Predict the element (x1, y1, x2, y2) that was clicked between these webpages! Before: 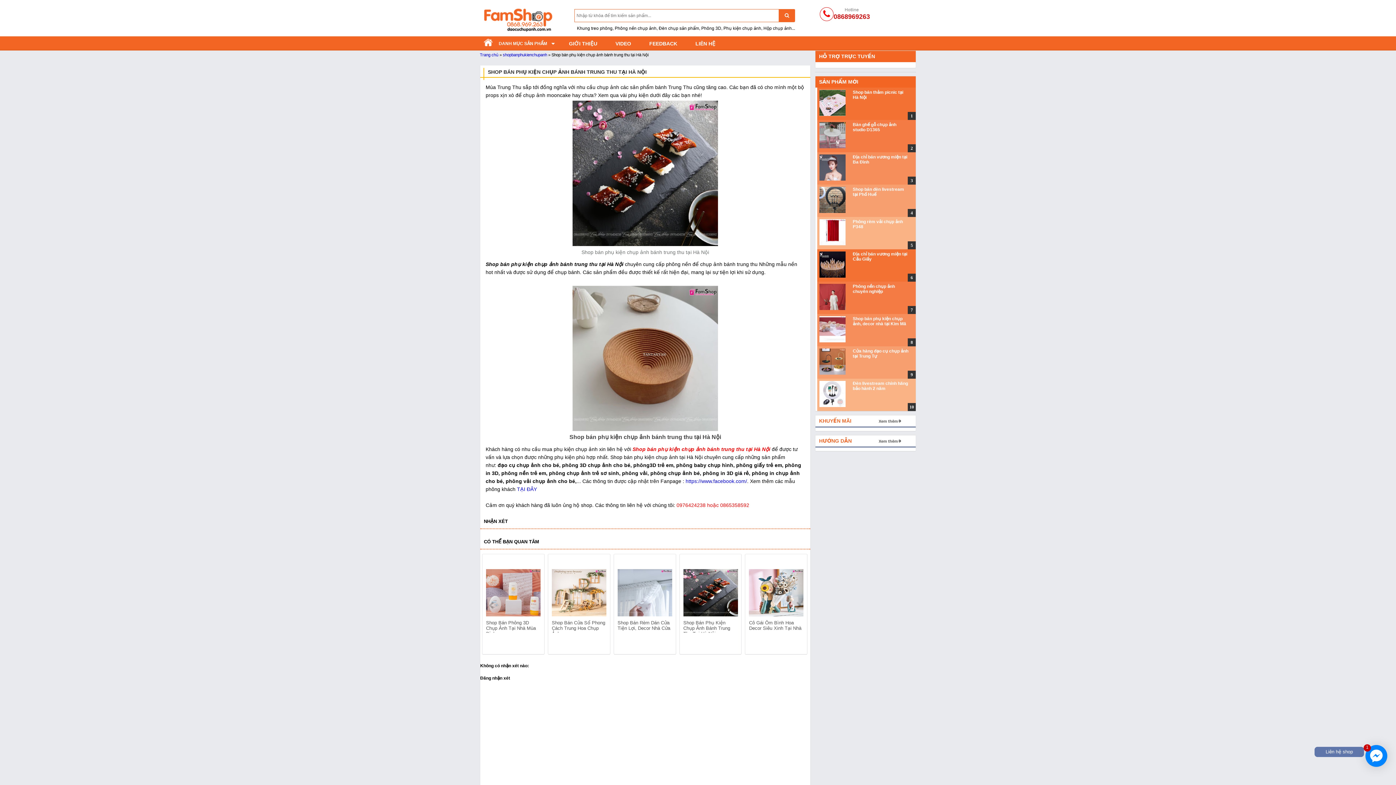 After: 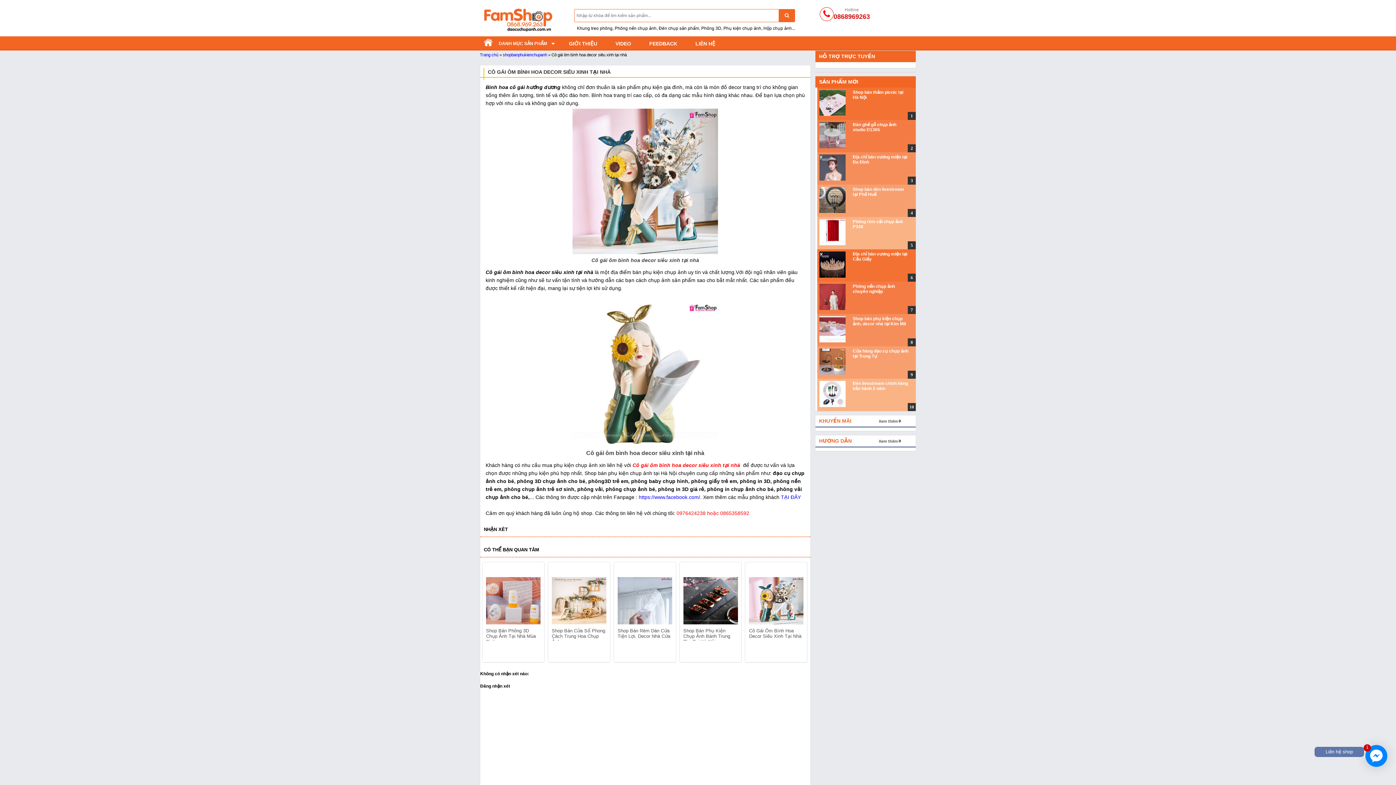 Action: bbox: (749, 569, 803, 616)